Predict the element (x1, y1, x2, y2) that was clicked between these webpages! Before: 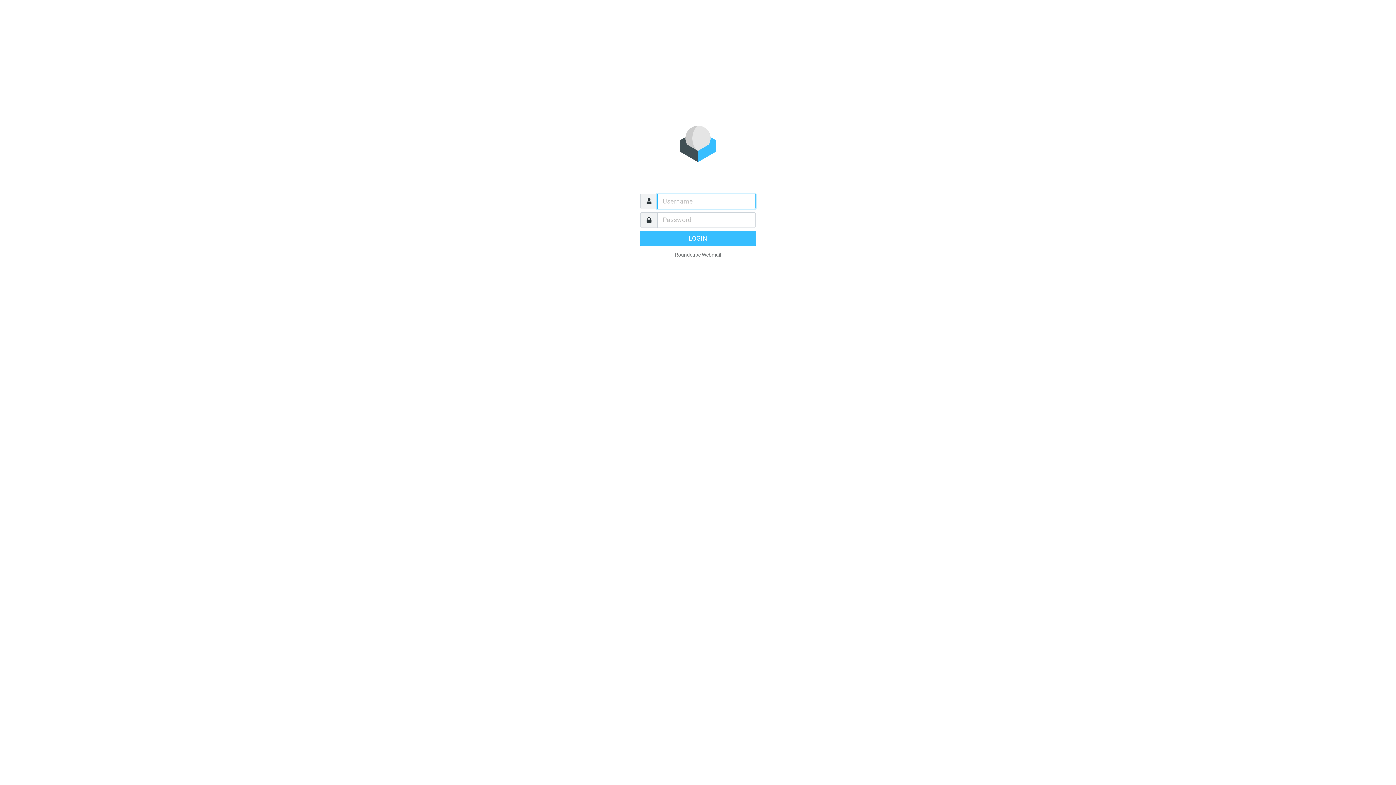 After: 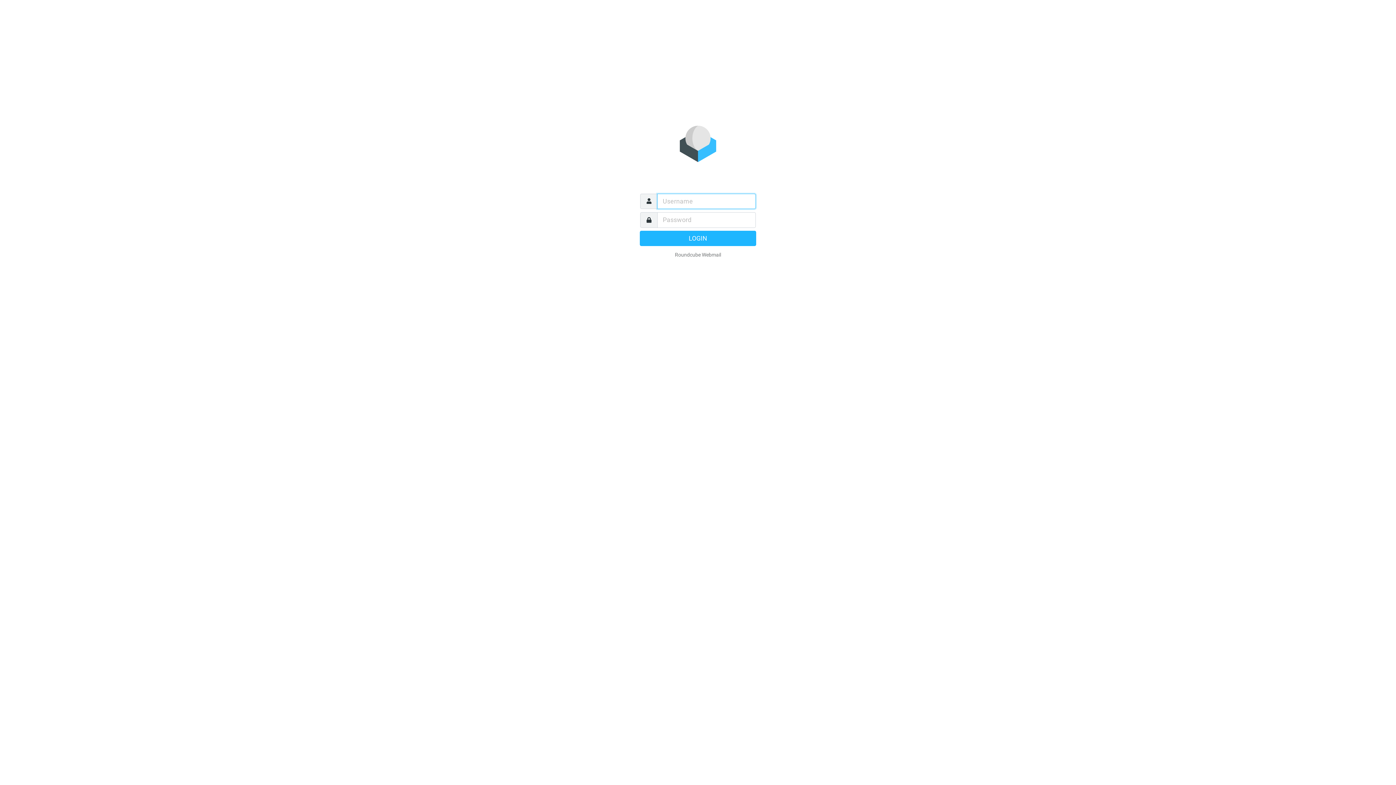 Action: bbox: (640, 230, 756, 246) label: LOGIN